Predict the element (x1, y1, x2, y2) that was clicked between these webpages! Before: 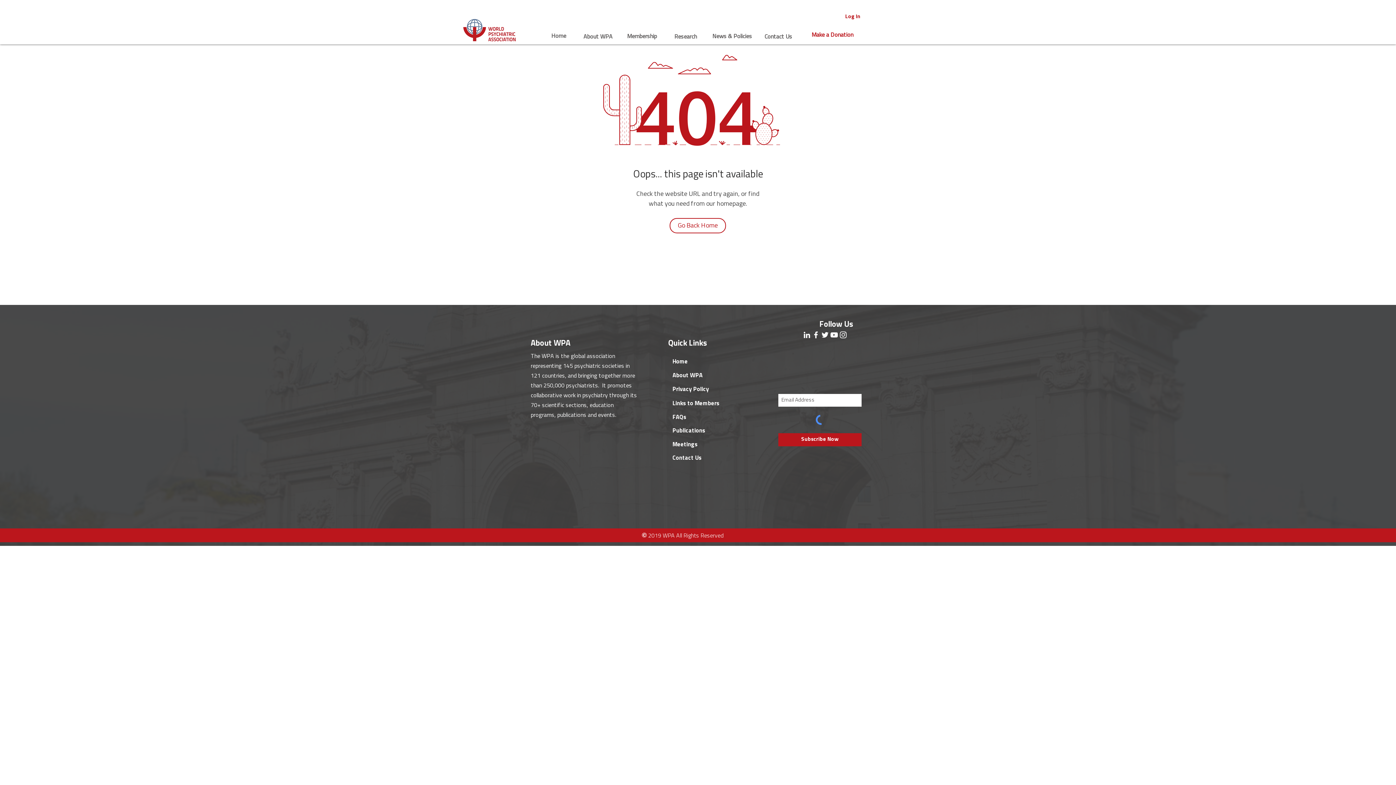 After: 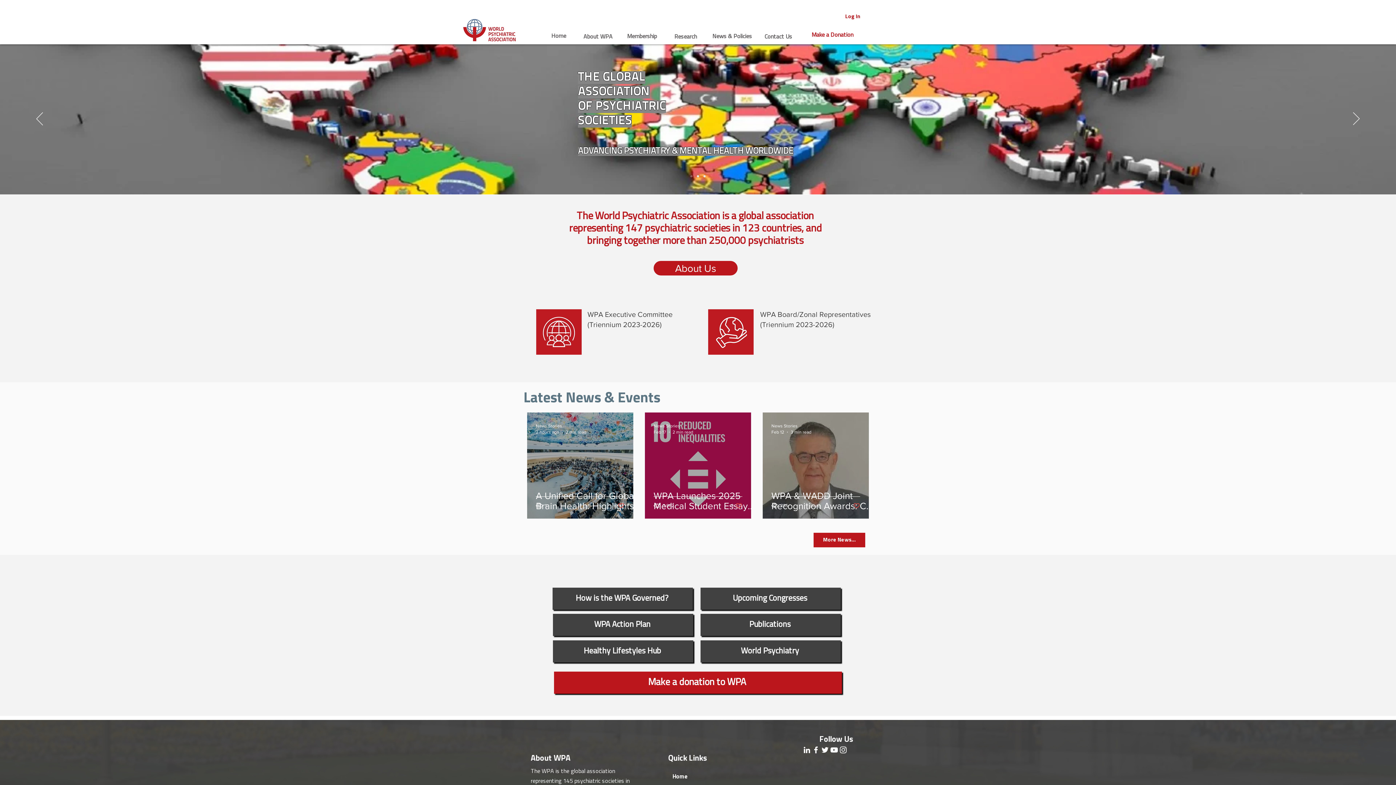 Action: bbox: (672, 359, 688, 365) label: Home